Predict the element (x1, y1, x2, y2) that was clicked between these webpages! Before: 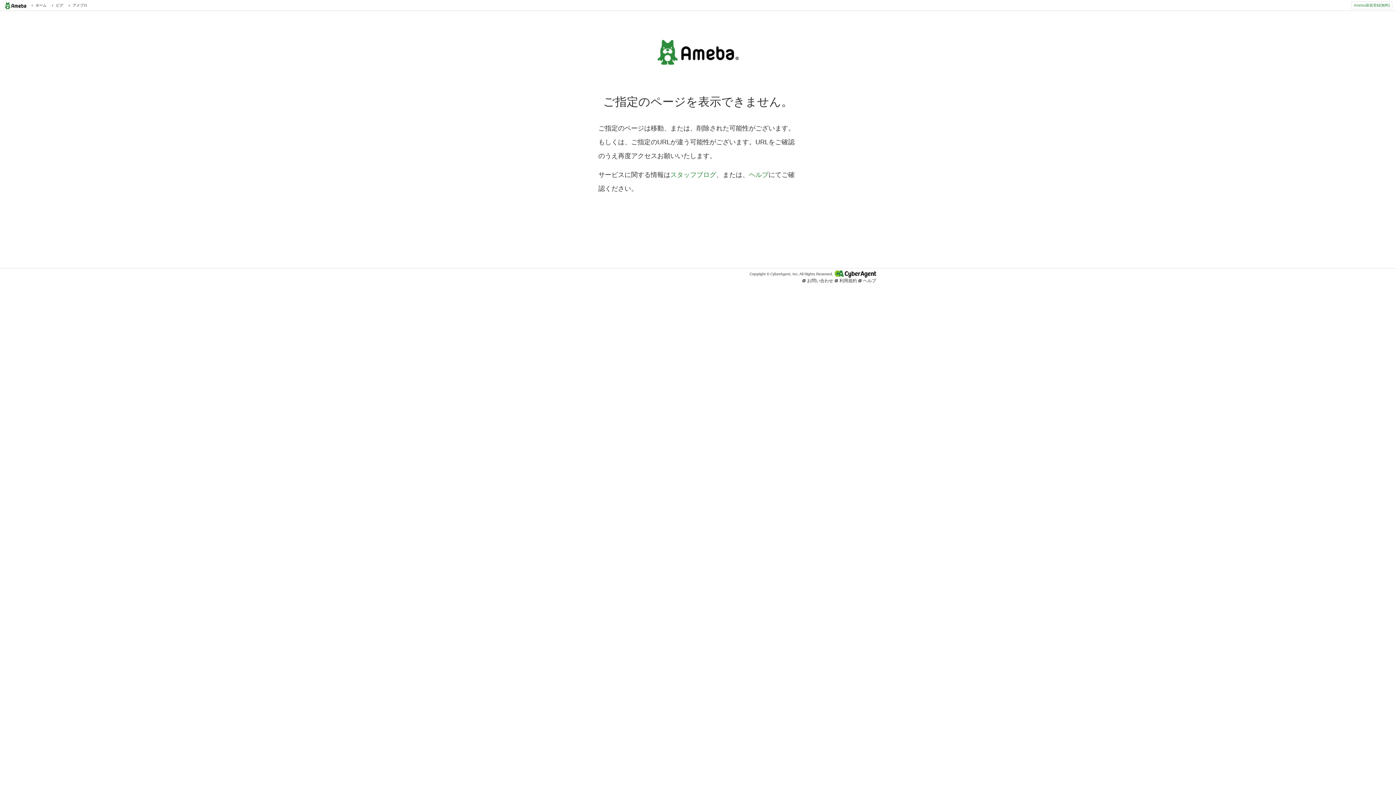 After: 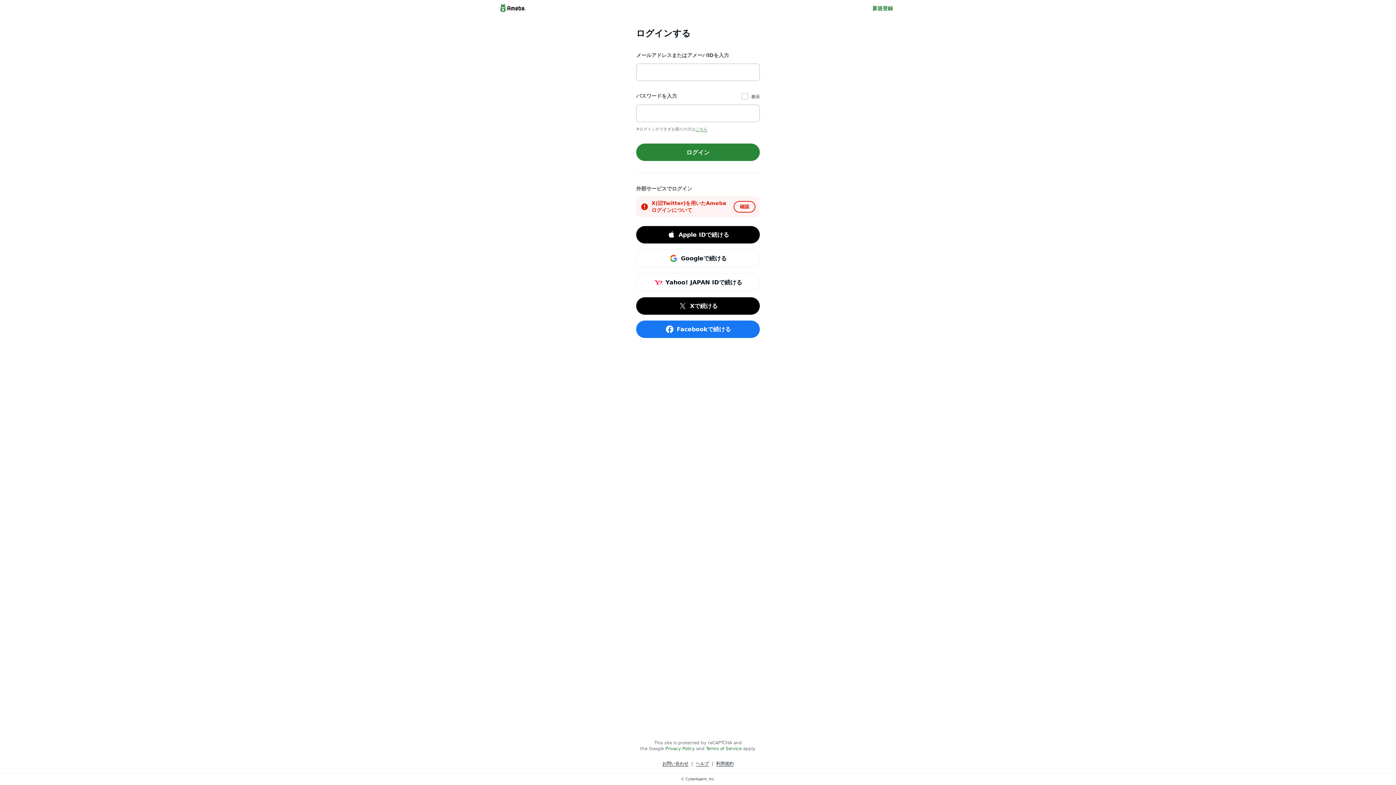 Action: label:  アメブロ bbox: (67, 2, 87, 8)